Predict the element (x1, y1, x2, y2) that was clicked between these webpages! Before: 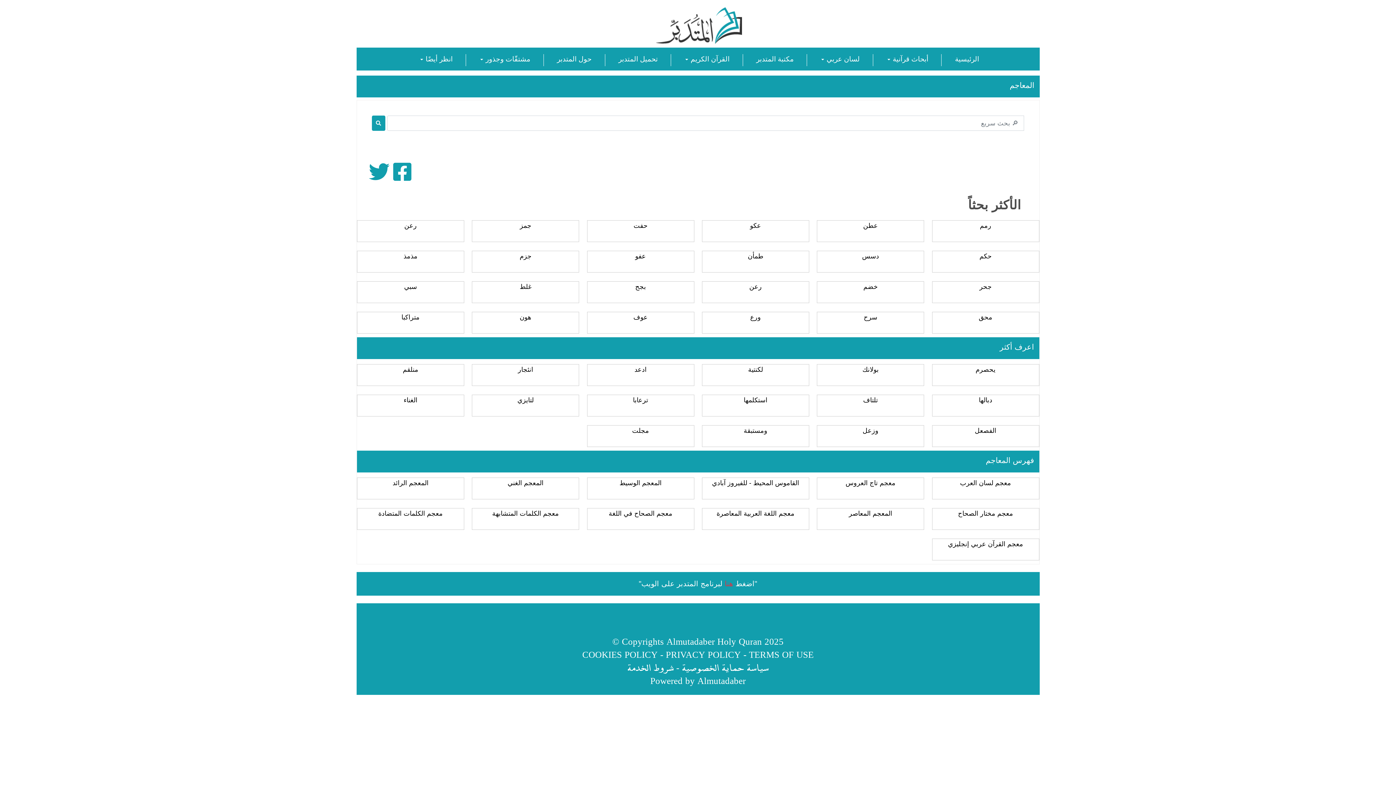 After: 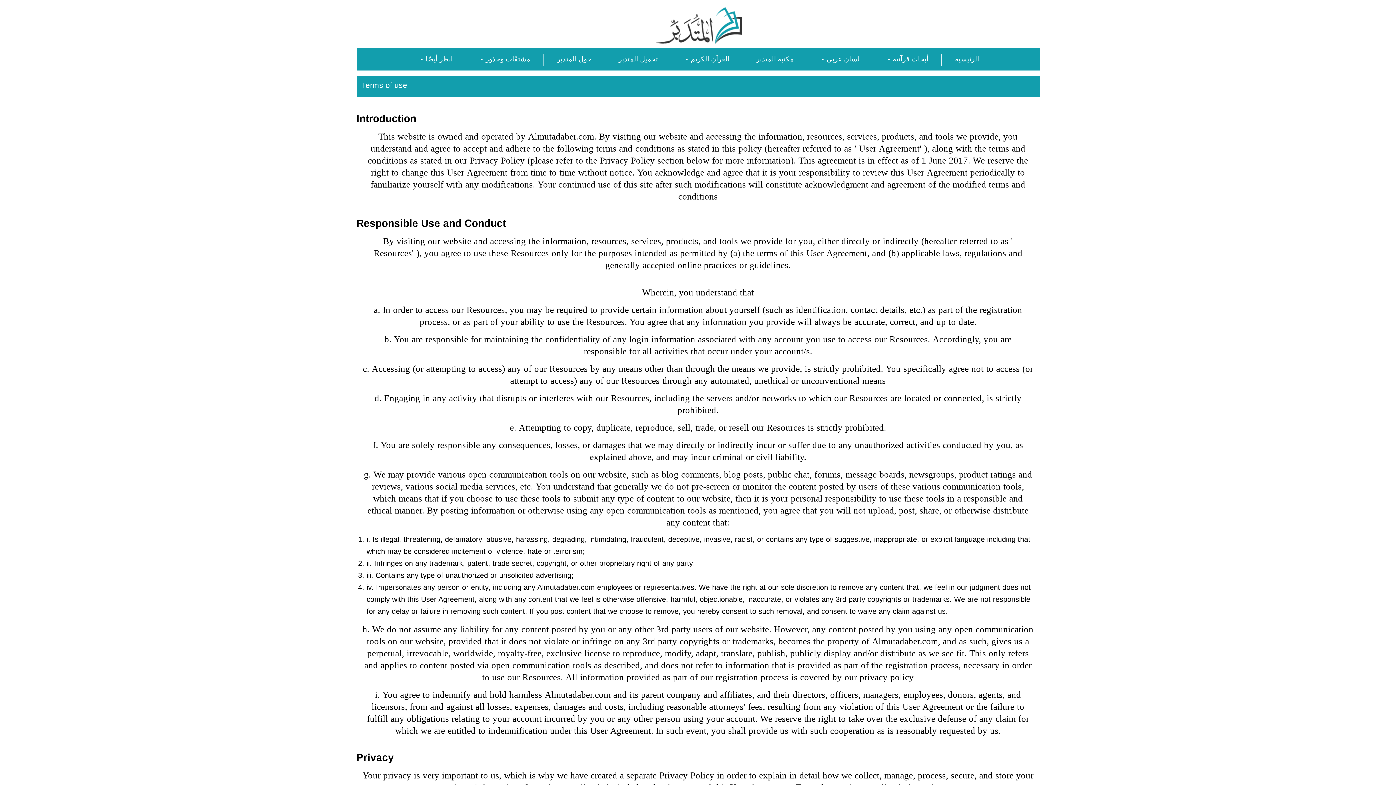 Action: label: TERMS OF USE bbox: (749, 644, 813, 665)